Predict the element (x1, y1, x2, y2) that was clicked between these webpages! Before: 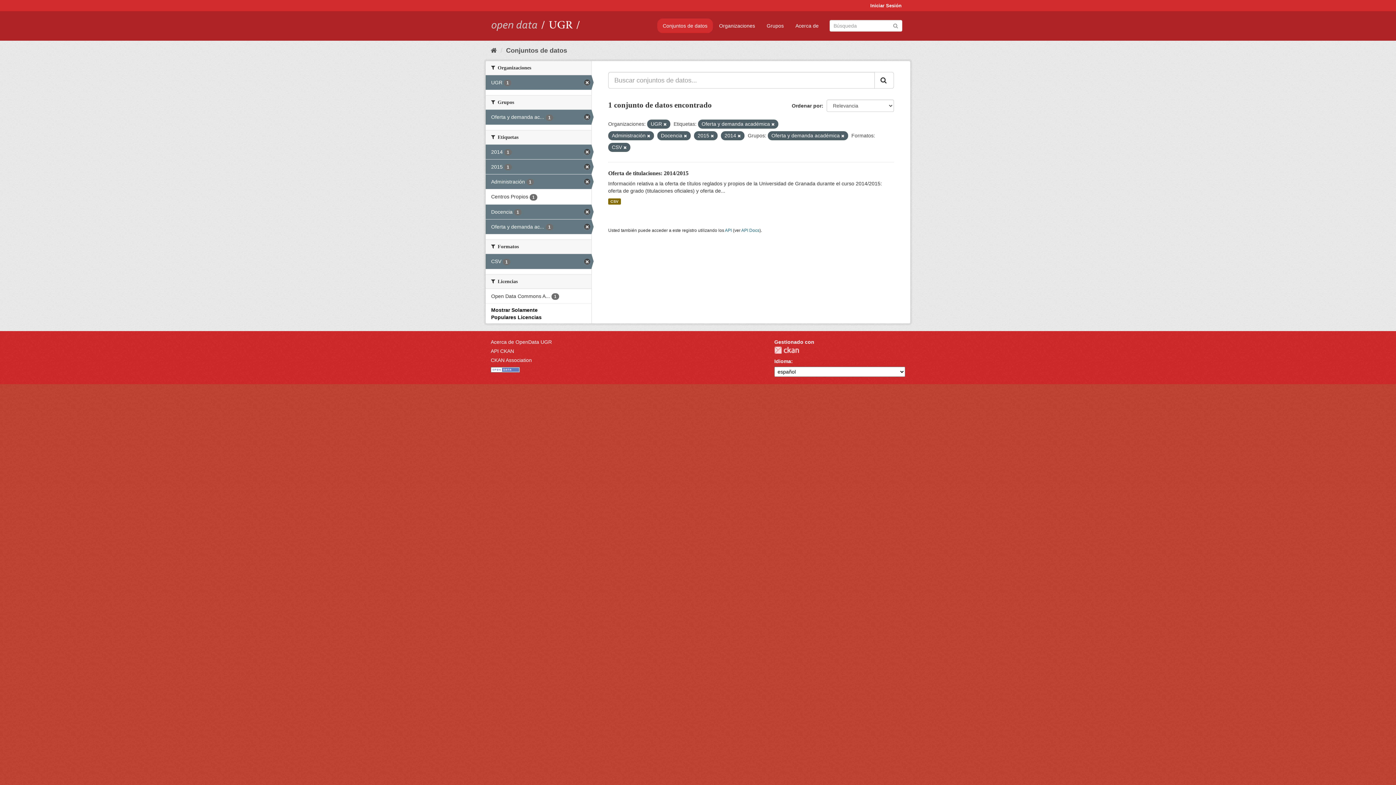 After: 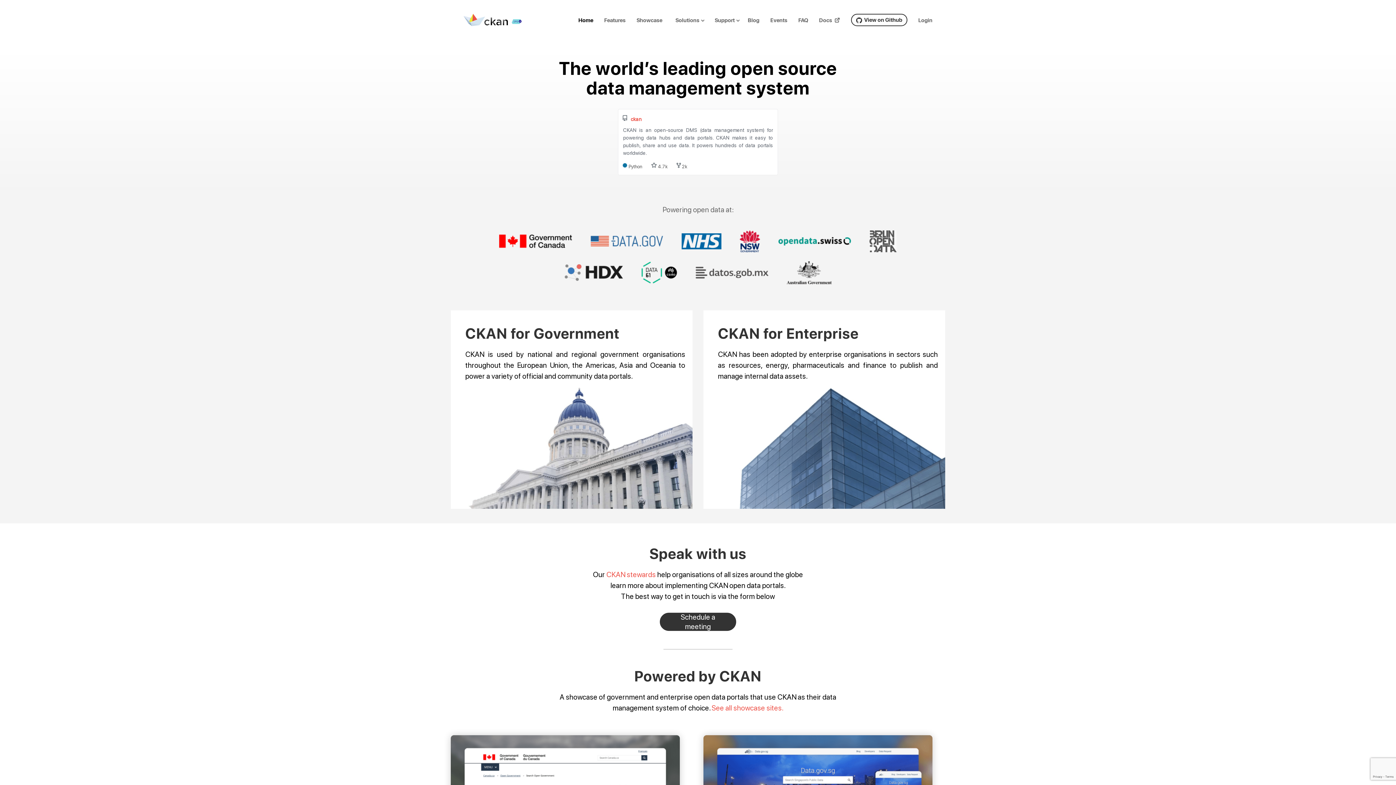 Action: bbox: (774, 346, 799, 354) label: CKAN